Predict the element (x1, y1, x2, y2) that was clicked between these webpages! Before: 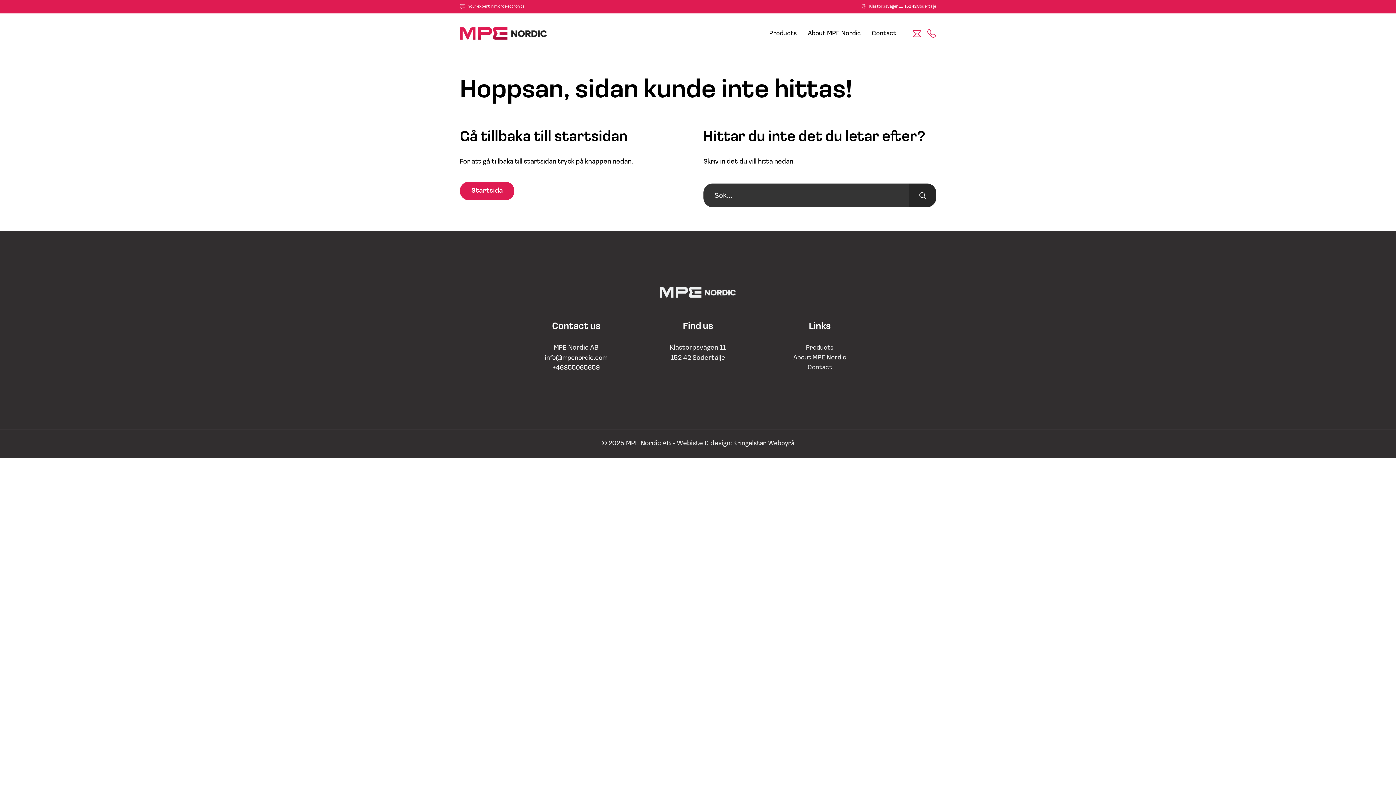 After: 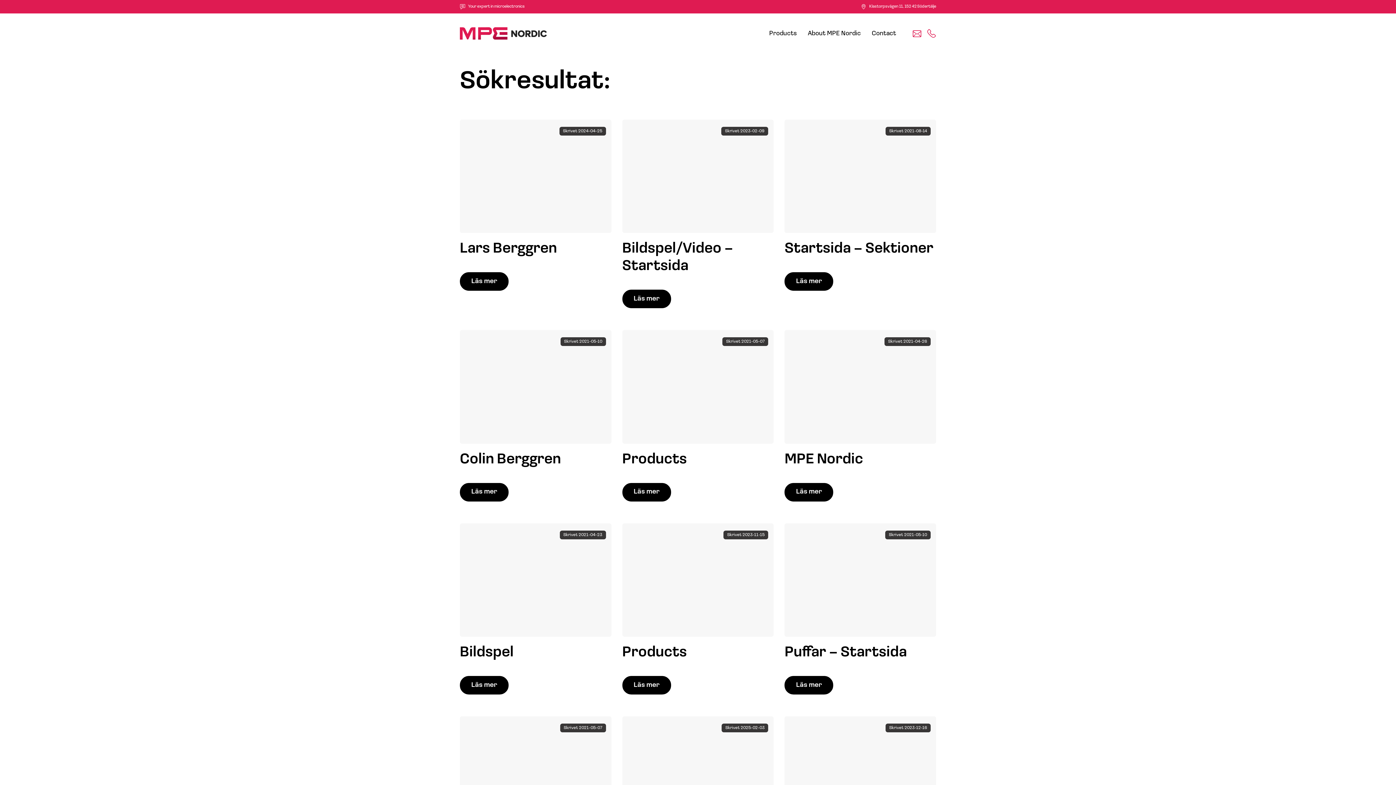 Action: bbox: (909, 183, 936, 207)